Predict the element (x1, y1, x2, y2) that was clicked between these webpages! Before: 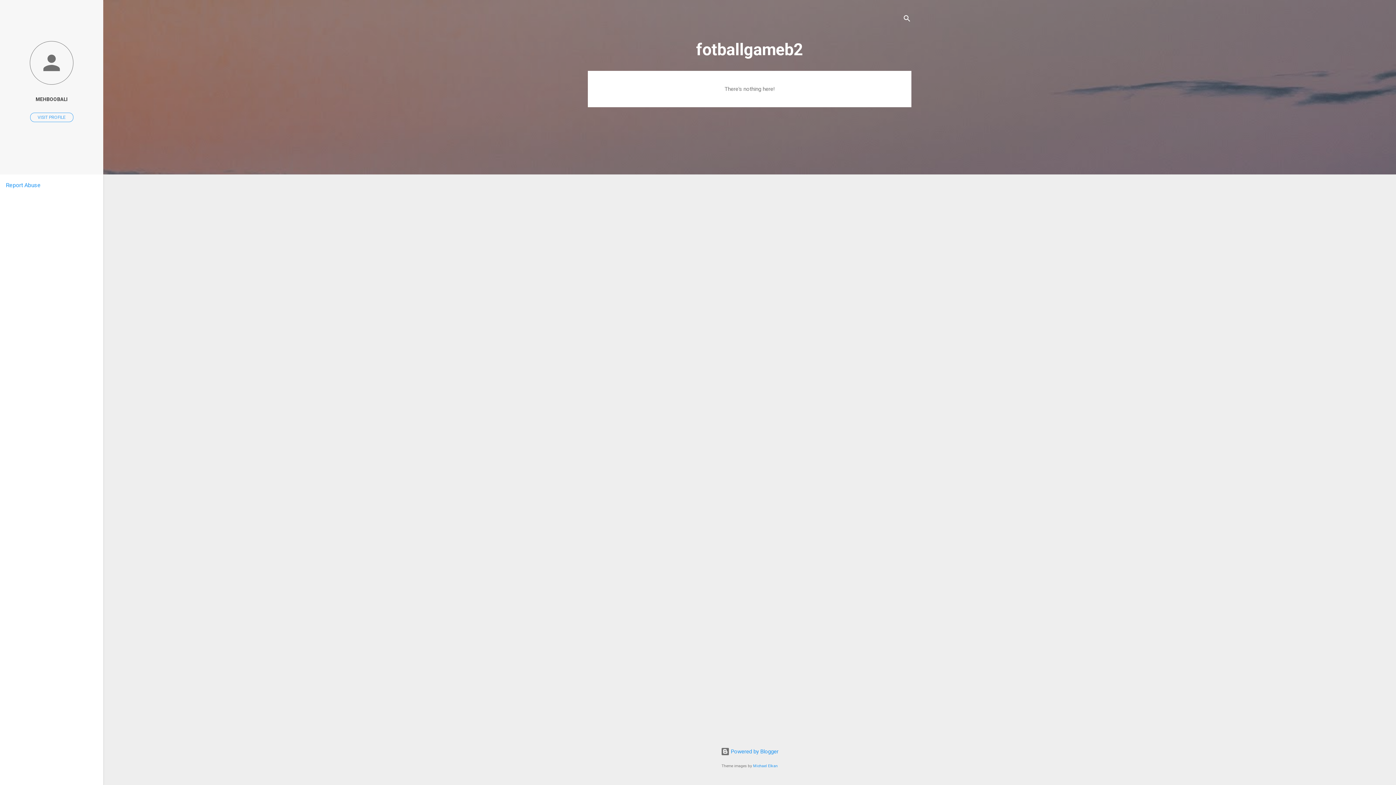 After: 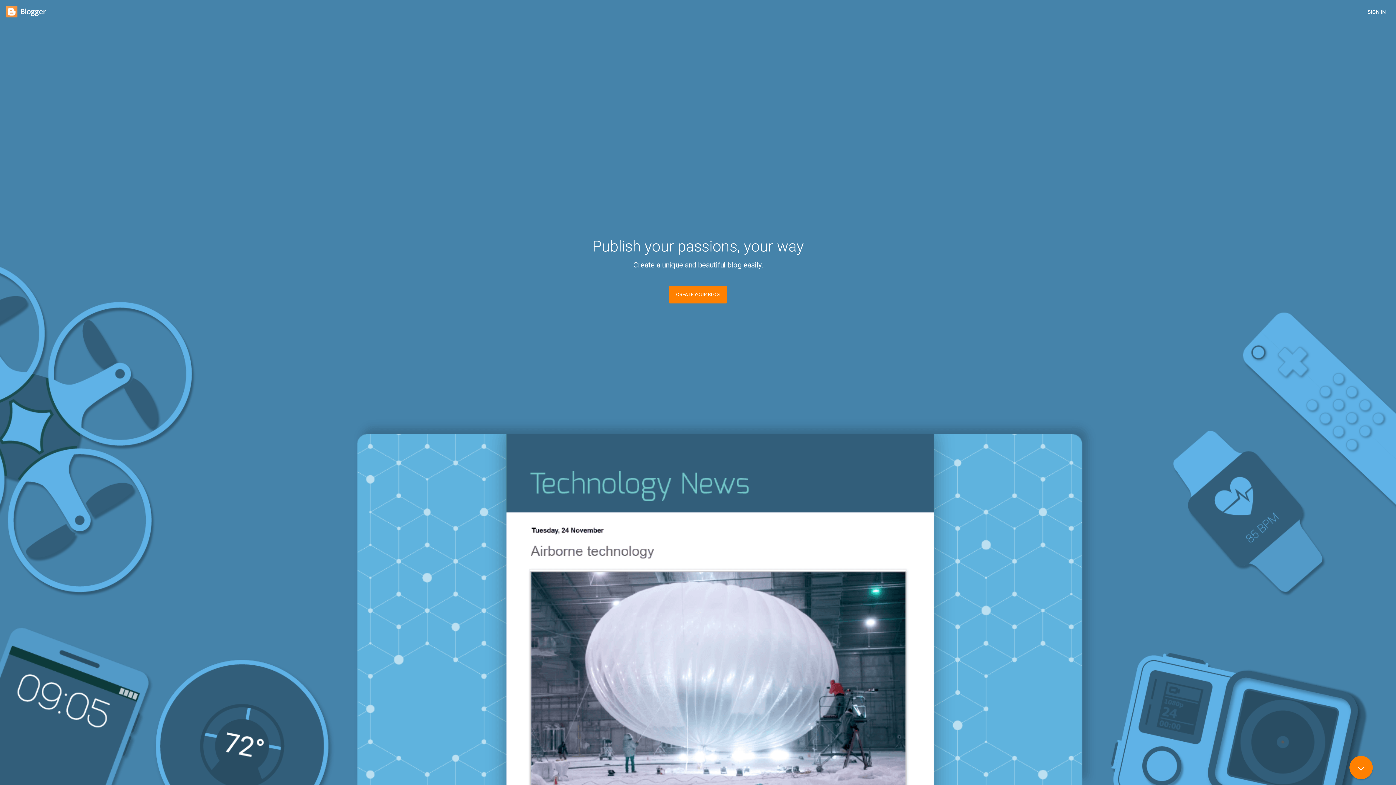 Action: label:  Powered by Blogger bbox: (720, 748, 778, 755)